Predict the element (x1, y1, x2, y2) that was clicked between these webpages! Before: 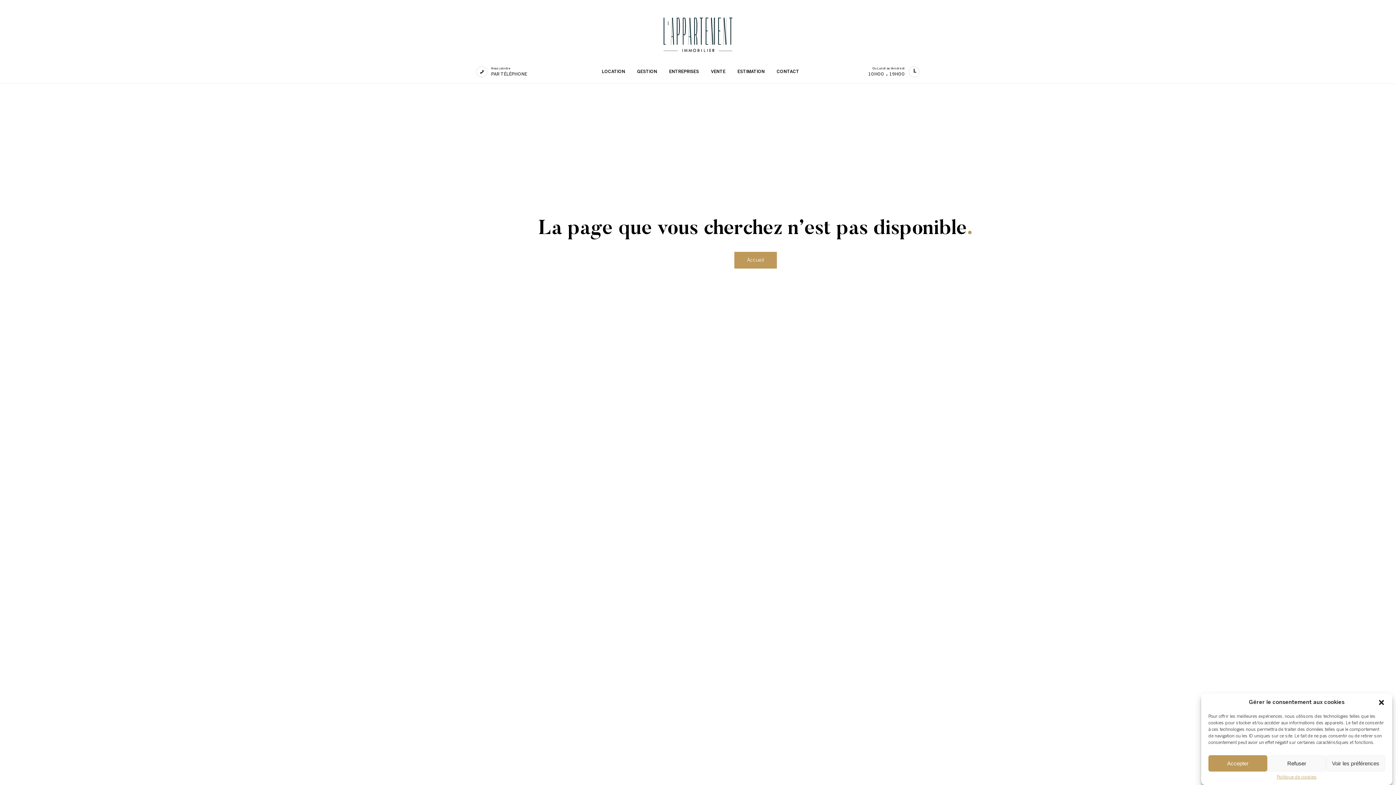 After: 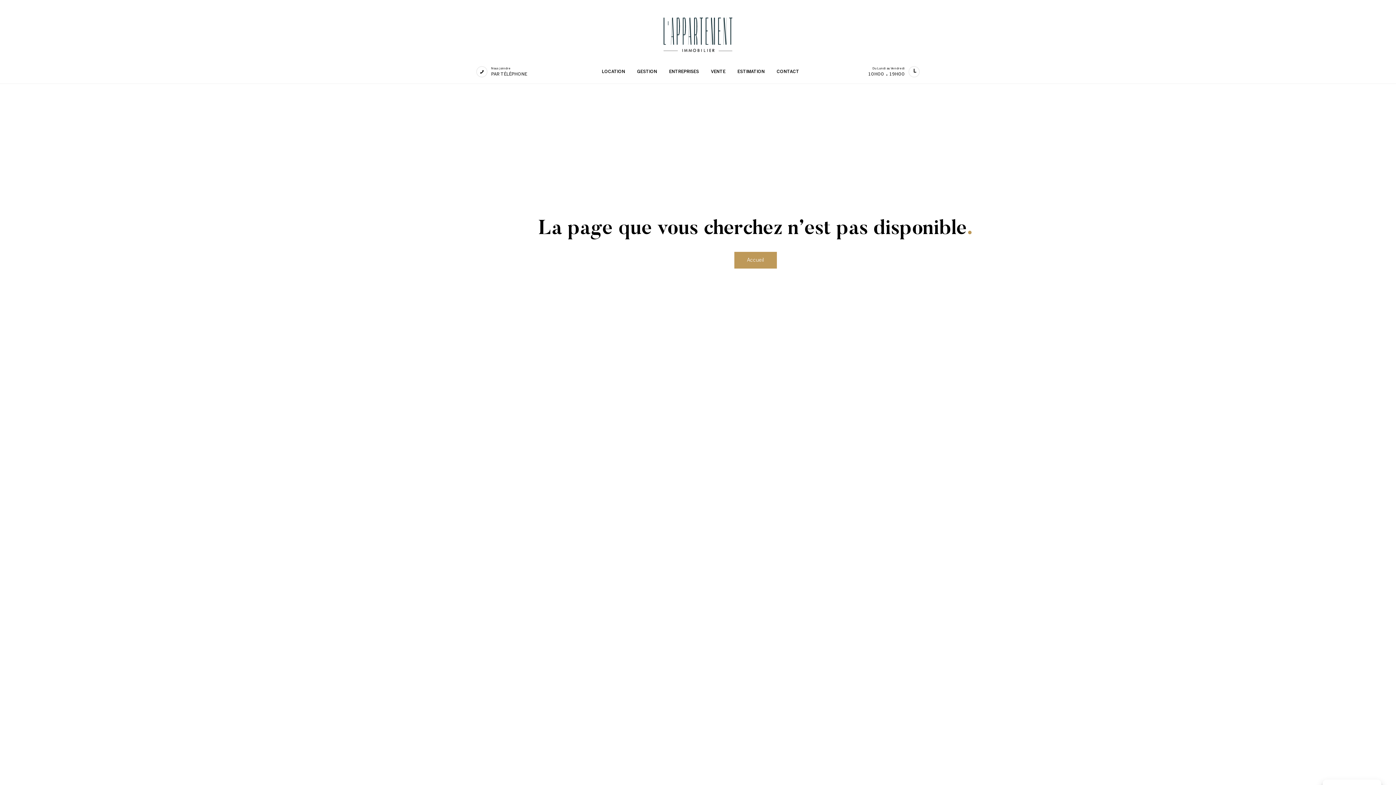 Action: bbox: (1378, 699, 1385, 706) label: close-dialog